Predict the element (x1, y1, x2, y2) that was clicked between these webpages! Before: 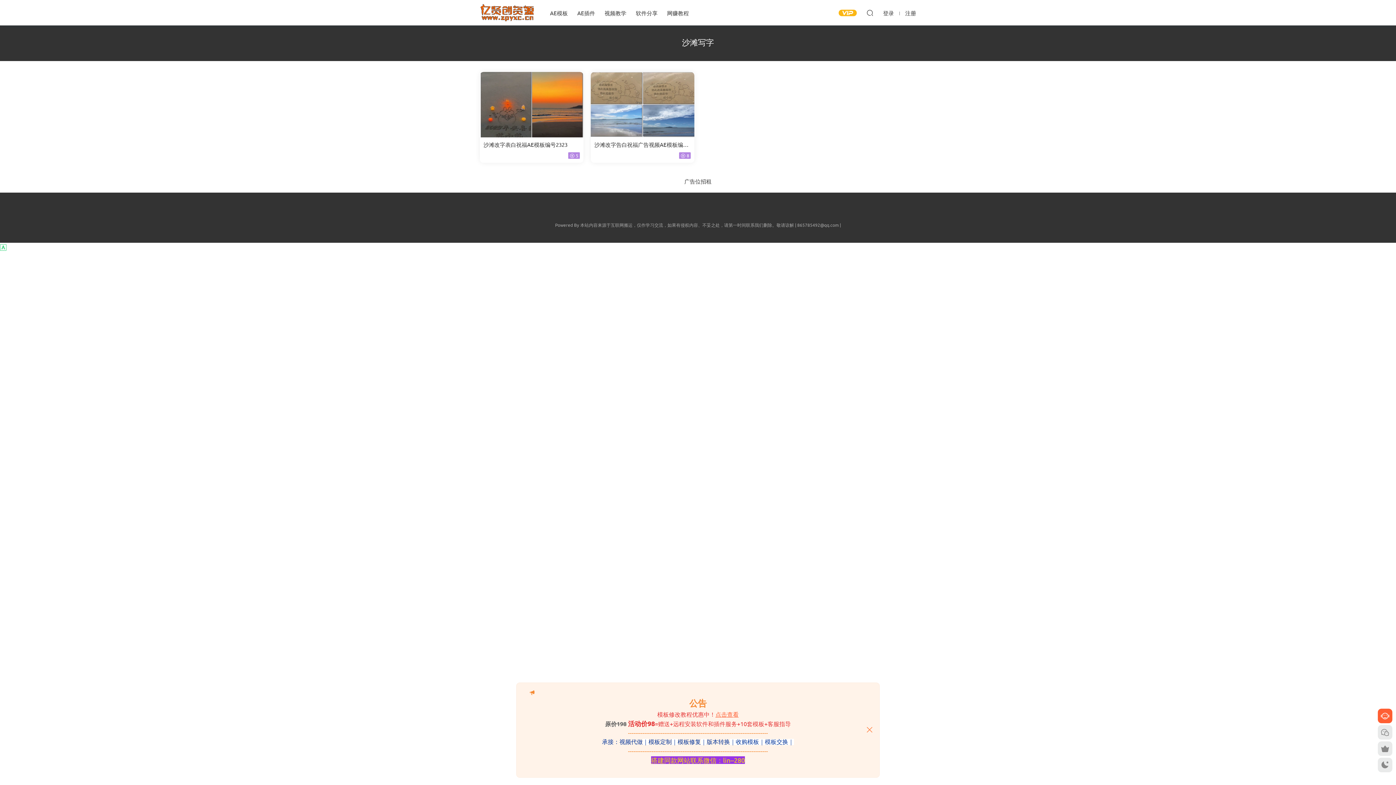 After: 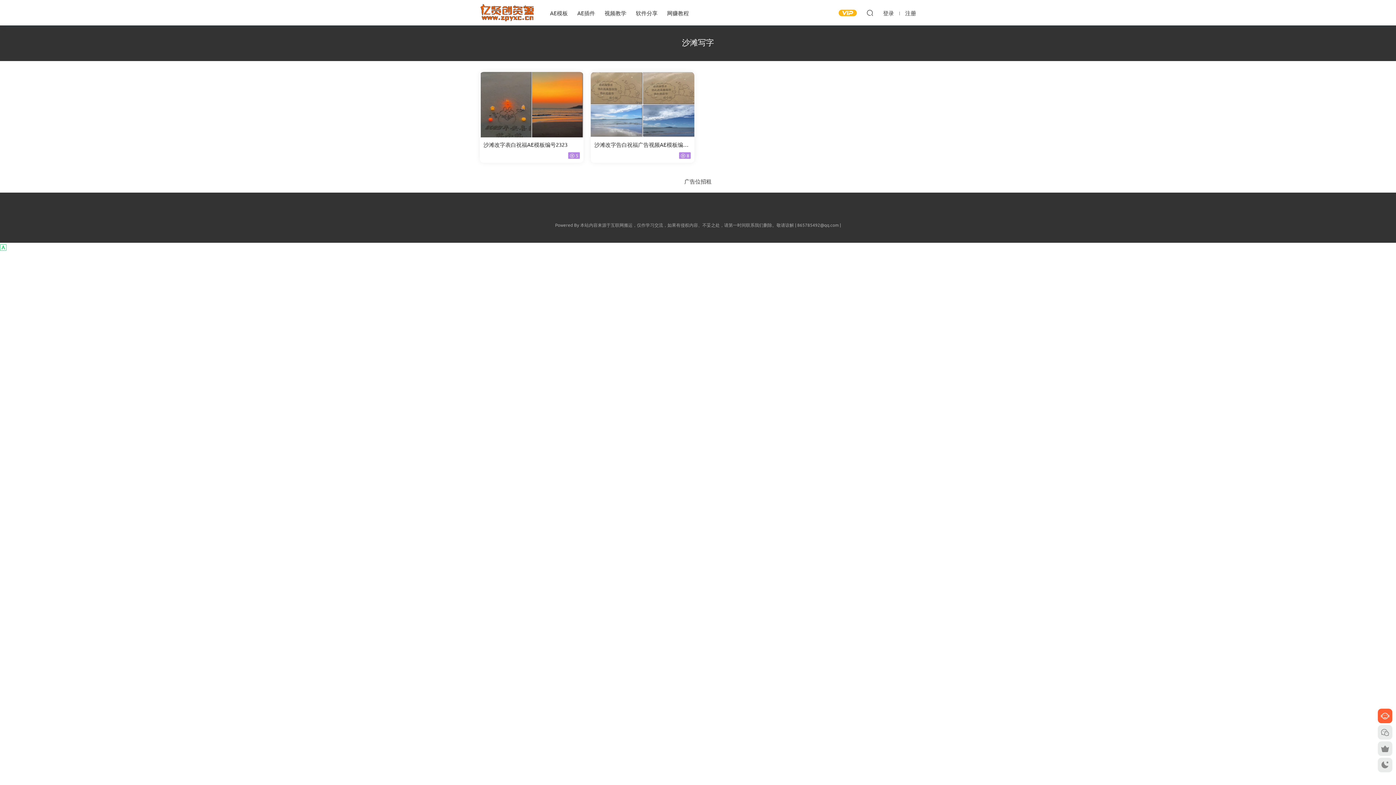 Action: bbox: (865, 726, 874, 734)